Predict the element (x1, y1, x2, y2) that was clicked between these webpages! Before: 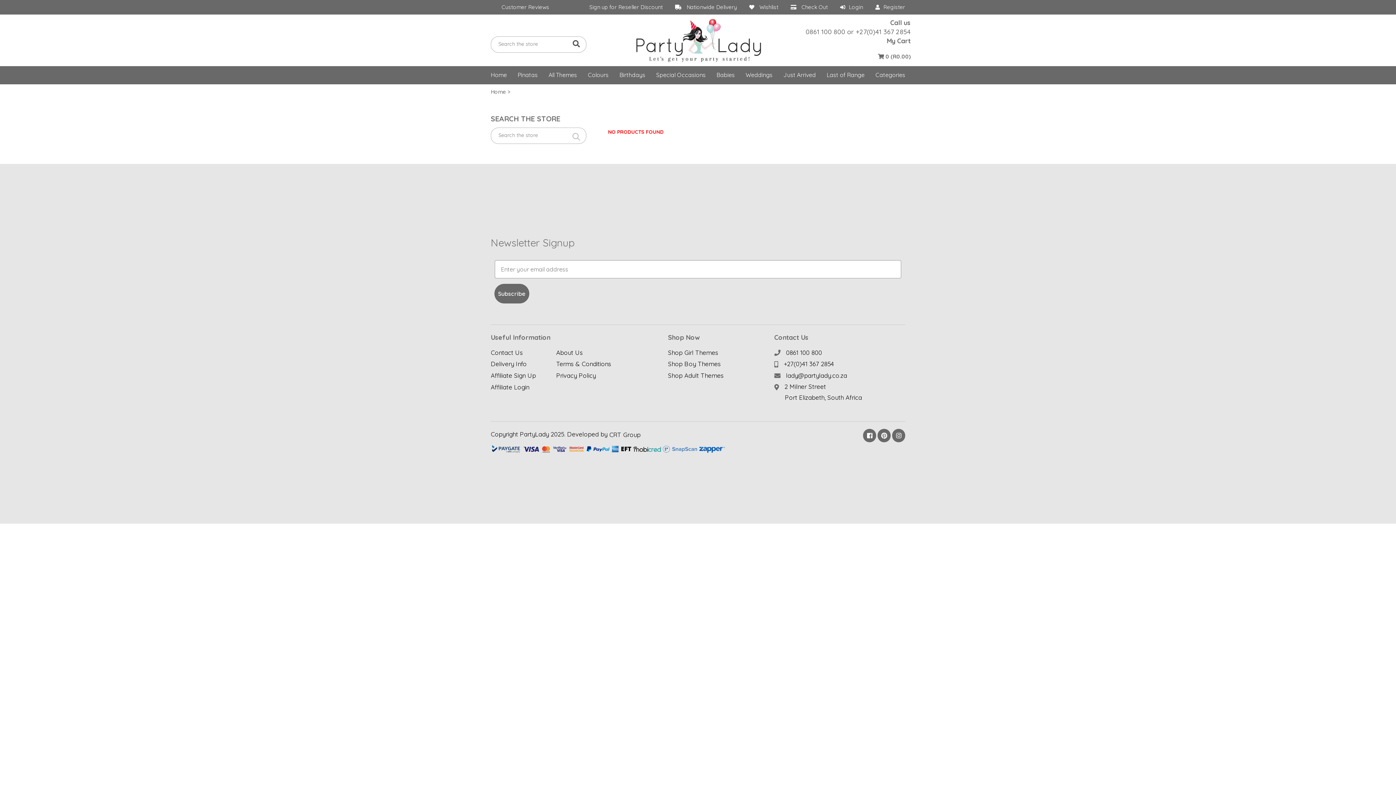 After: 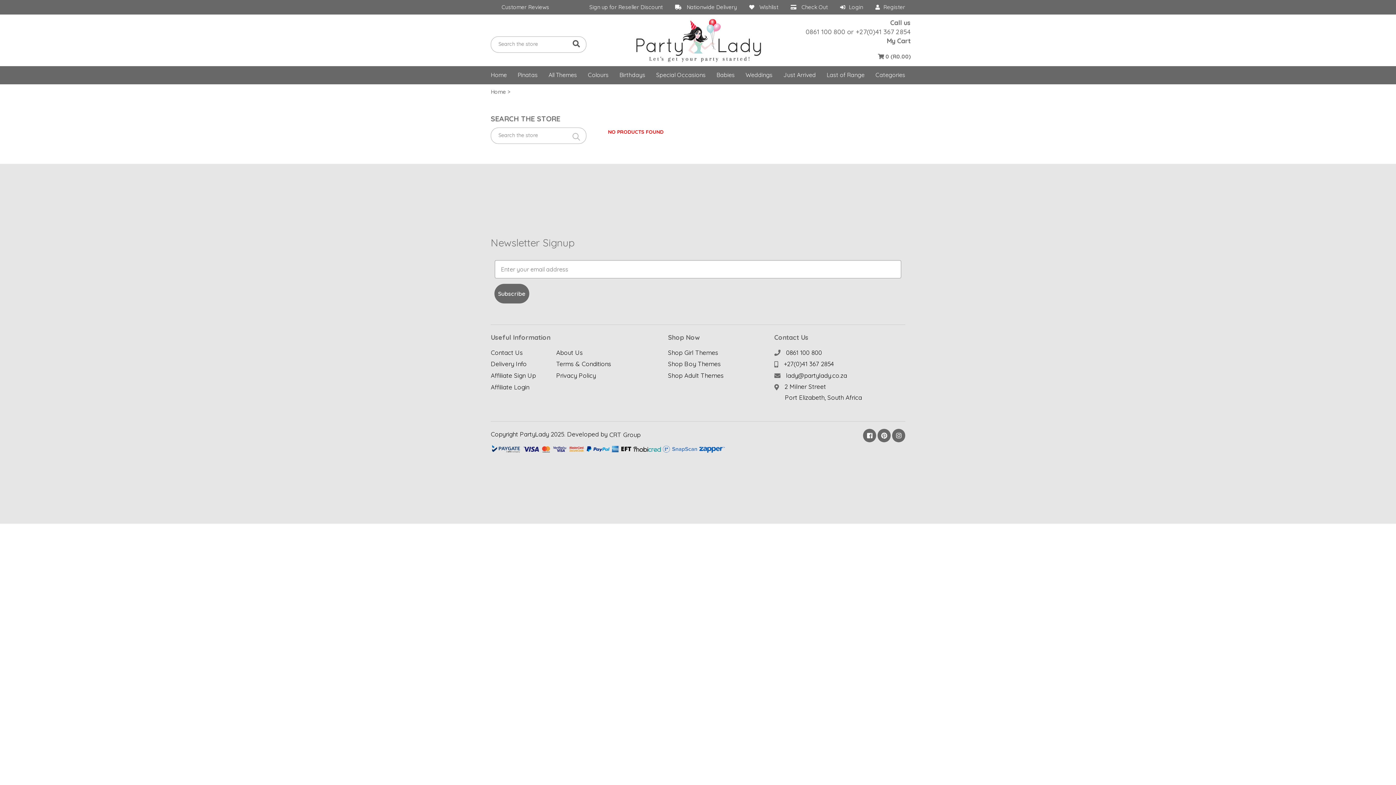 Action: bbox: (568, 127, 584, 142)